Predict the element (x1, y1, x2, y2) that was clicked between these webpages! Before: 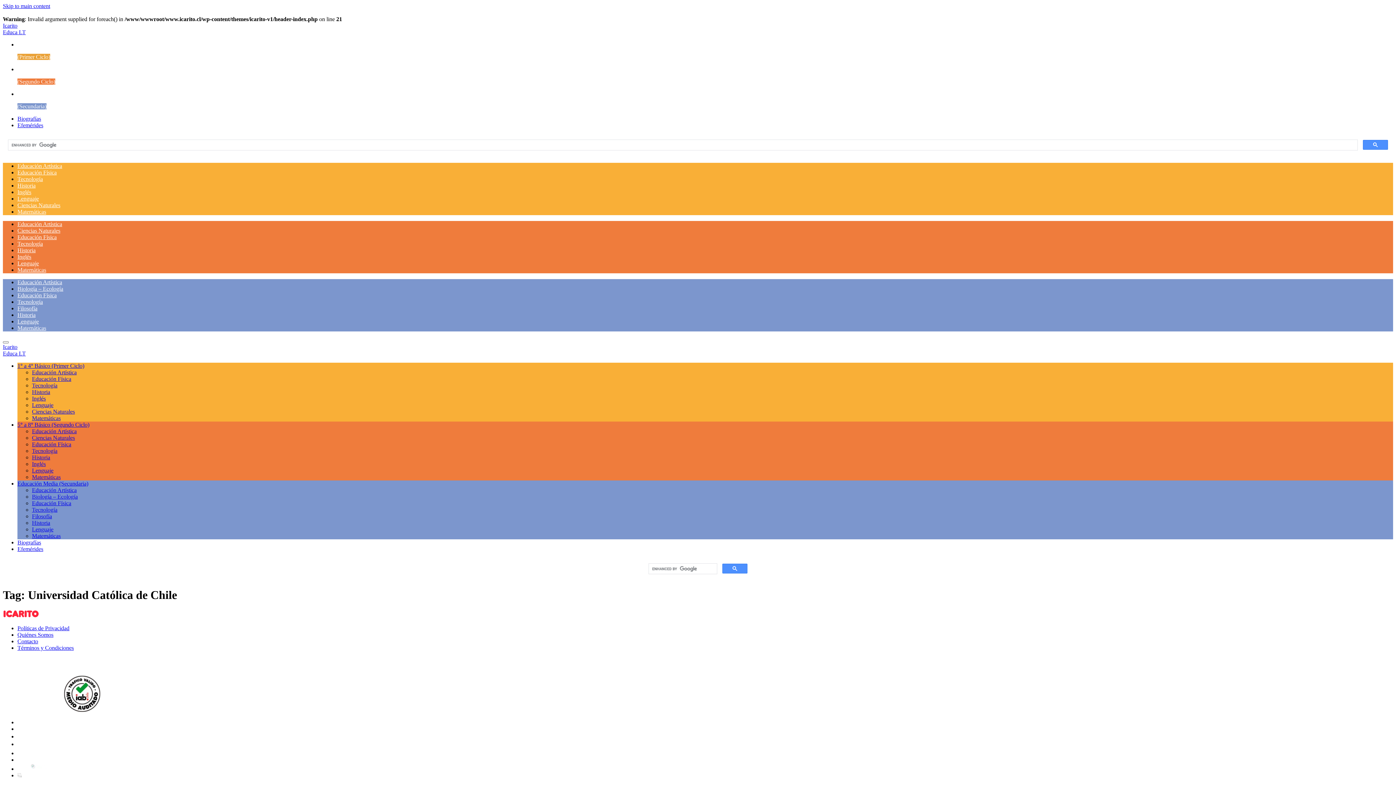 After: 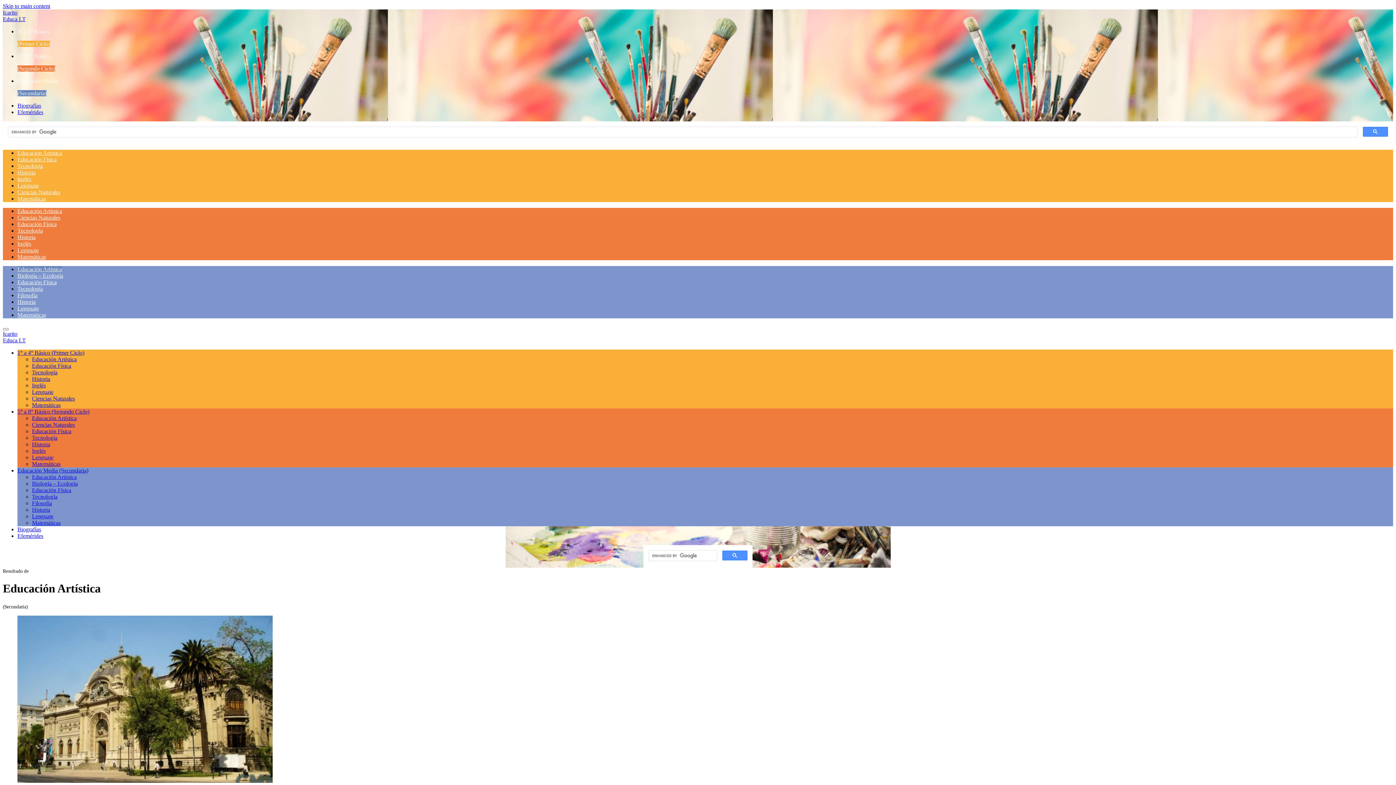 Action: bbox: (17, 279, 62, 285) label: Educación Artística